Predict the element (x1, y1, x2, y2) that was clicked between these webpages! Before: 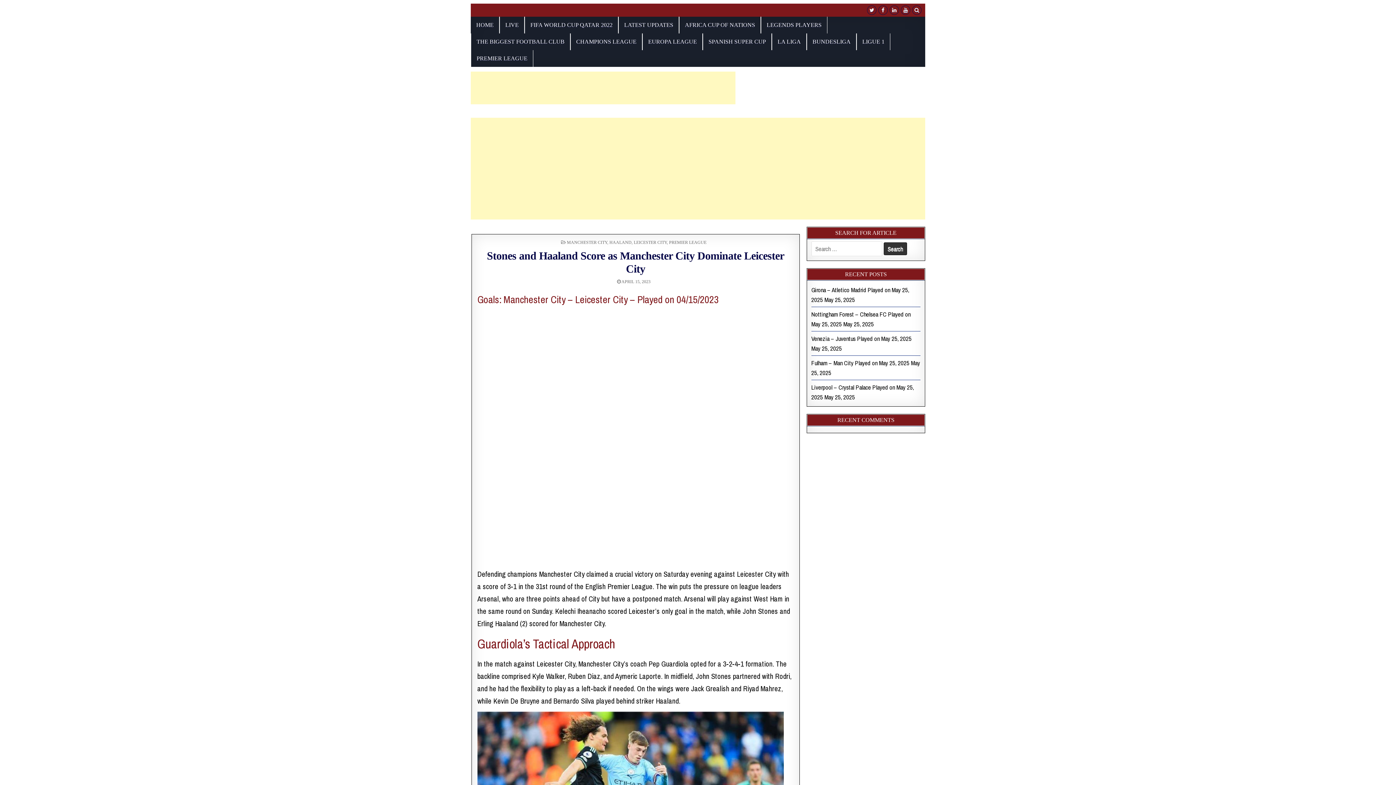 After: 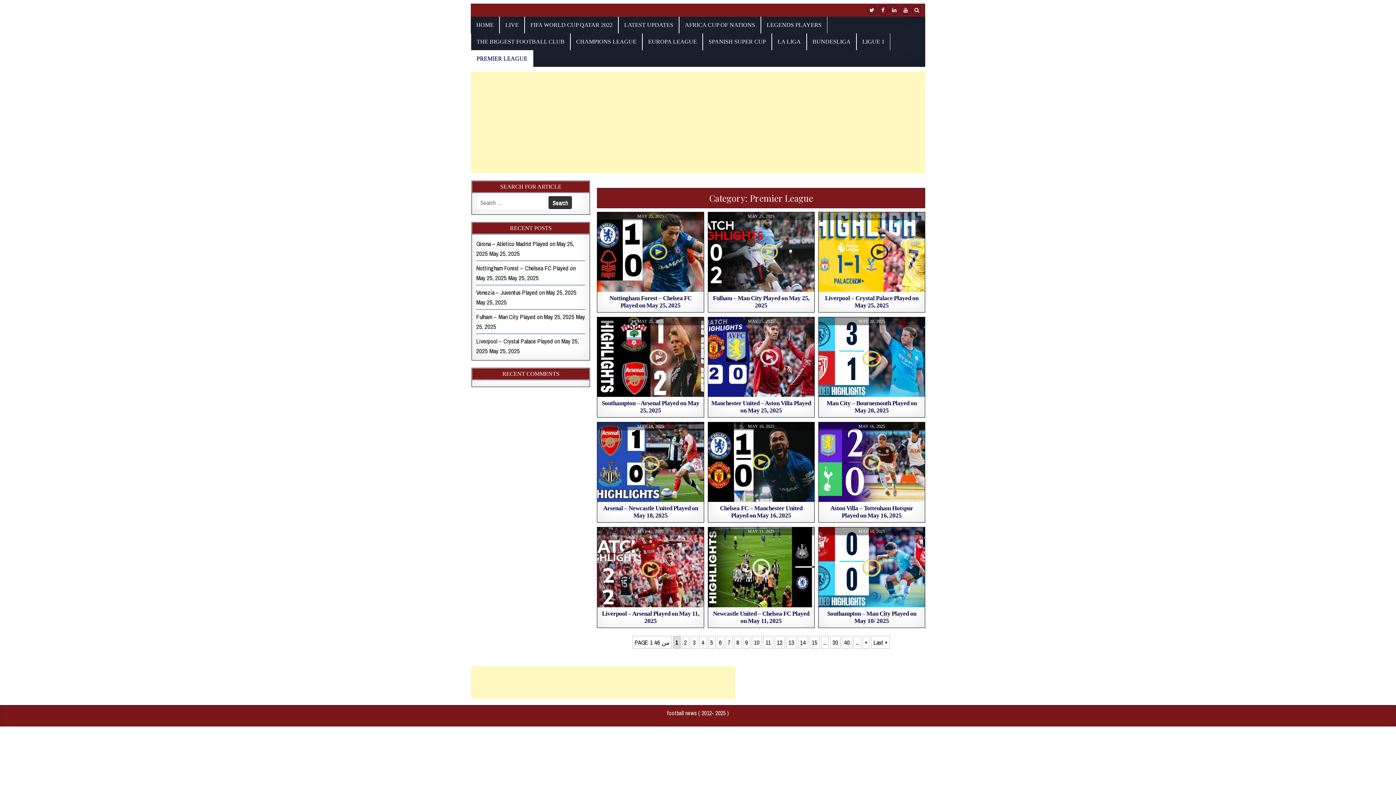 Action: bbox: (470, 50, 533, 66) label: PREMIER LEAGUE